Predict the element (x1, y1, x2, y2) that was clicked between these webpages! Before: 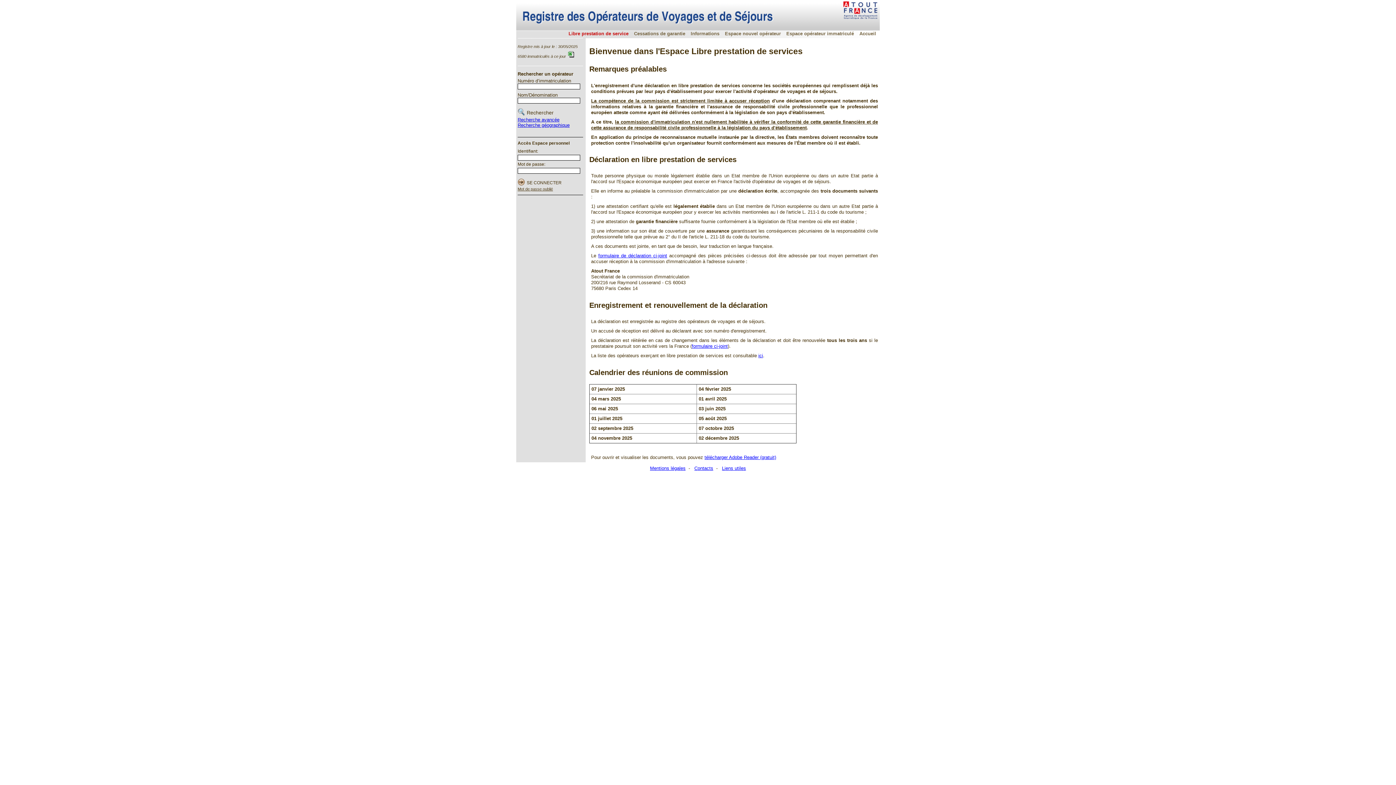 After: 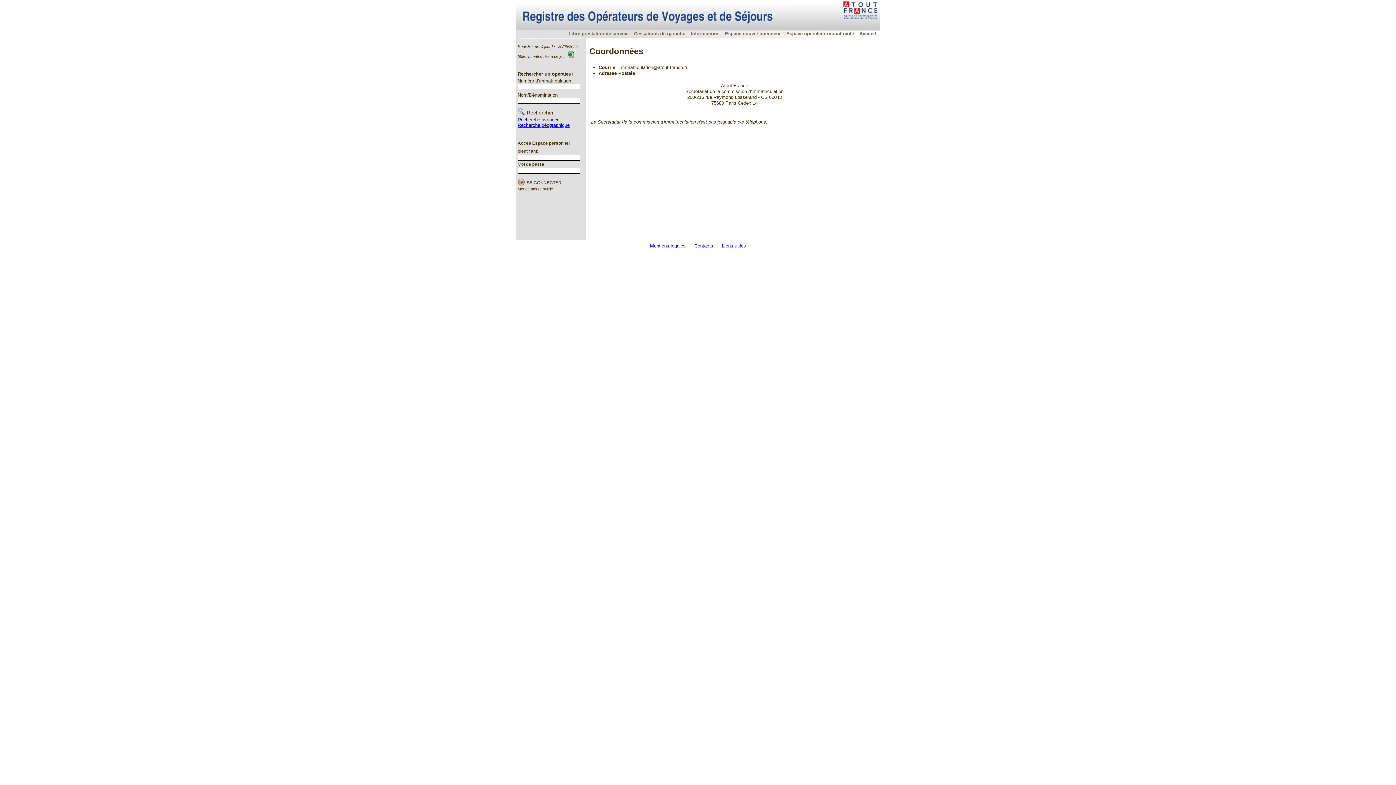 Action: bbox: (694, 465, 713, 471) label: Contacts